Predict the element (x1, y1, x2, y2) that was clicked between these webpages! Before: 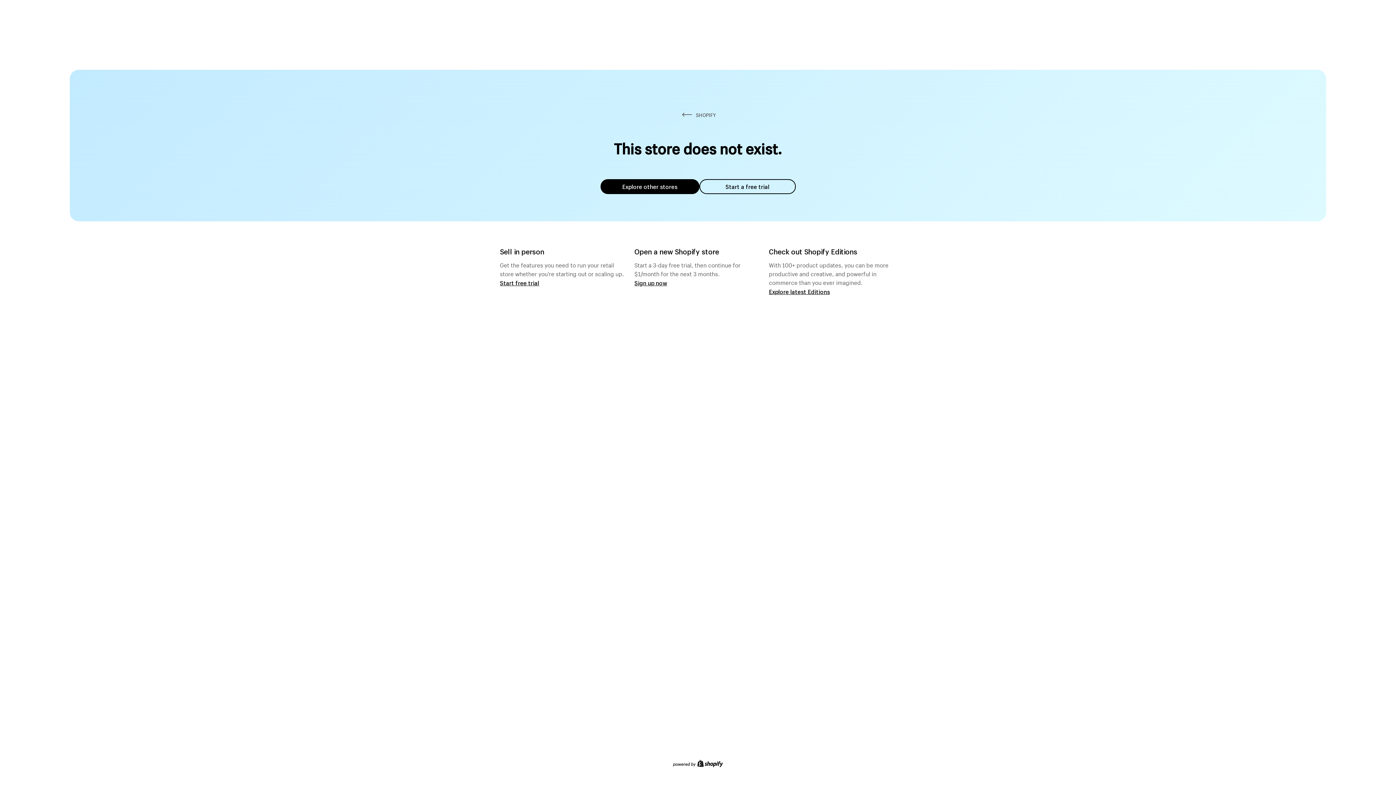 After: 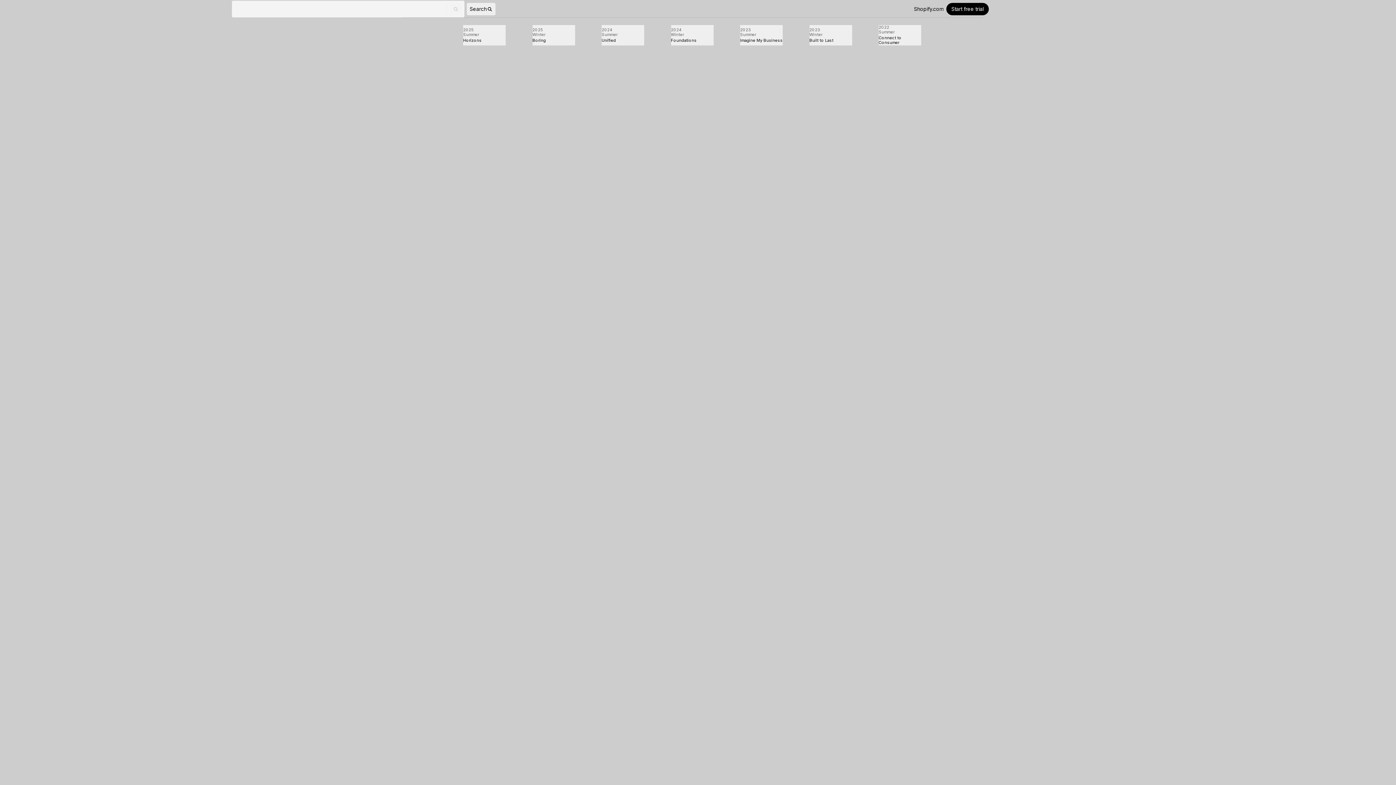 Action: label: Explore latest Editions bbox: (769, 287, 830, 295)